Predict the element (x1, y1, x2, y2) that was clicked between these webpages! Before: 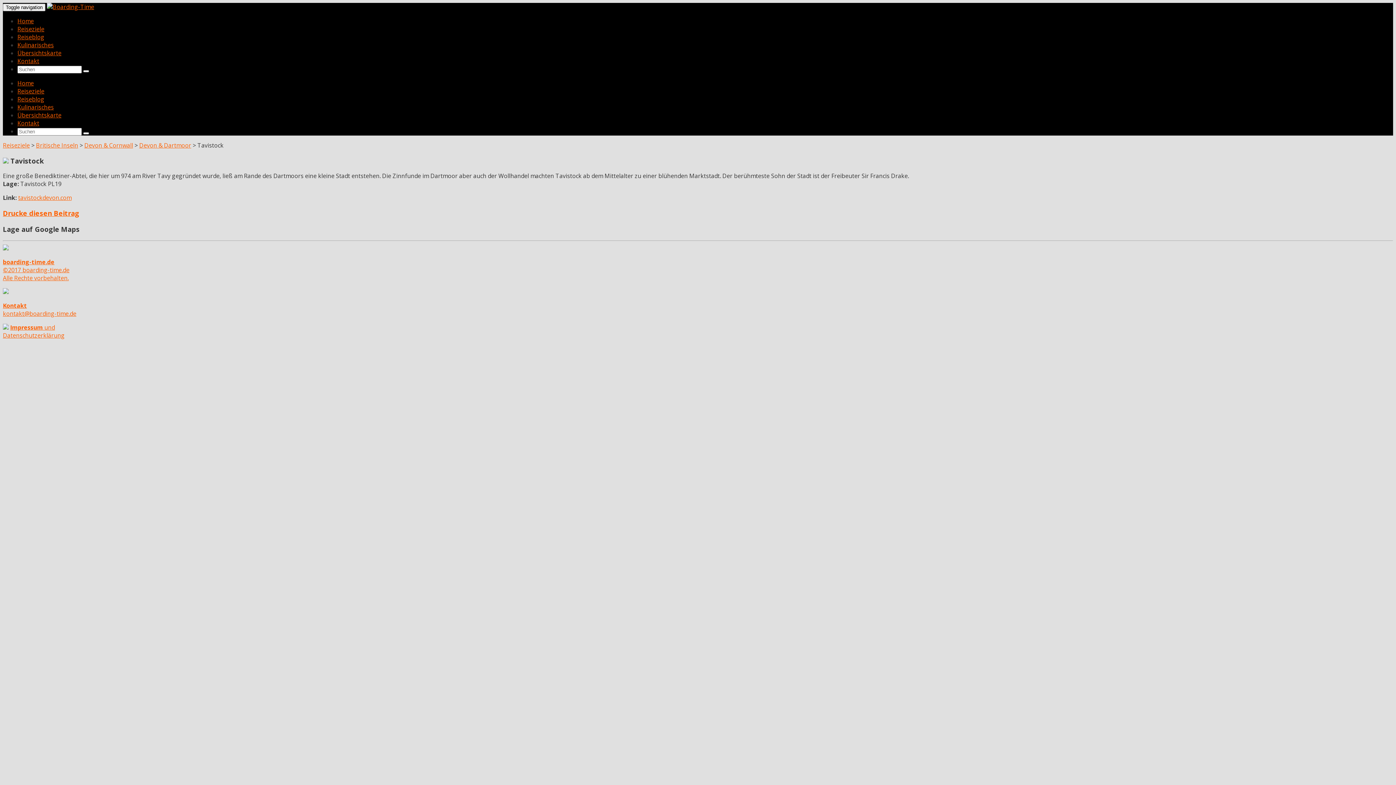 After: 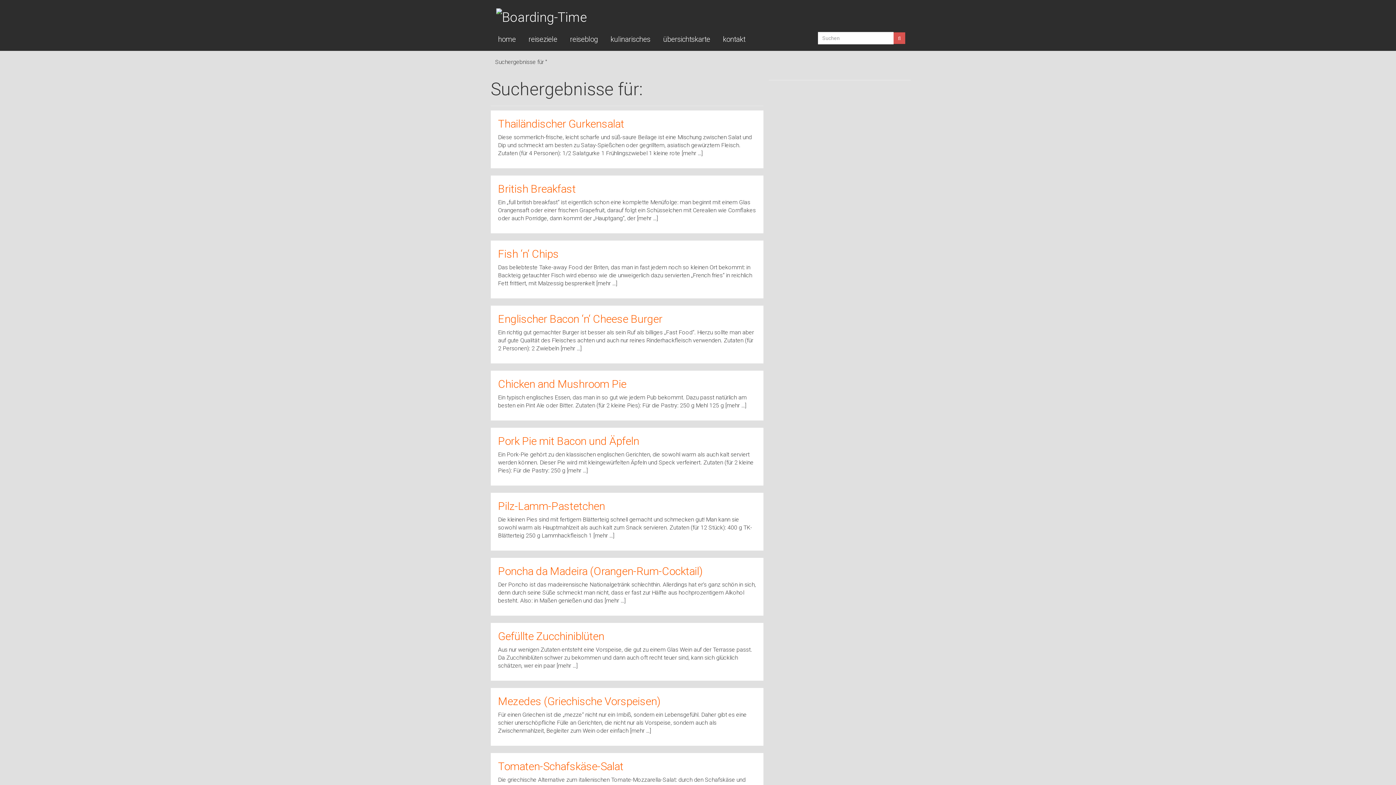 Action: bbox: (83, 132, 89, 134)